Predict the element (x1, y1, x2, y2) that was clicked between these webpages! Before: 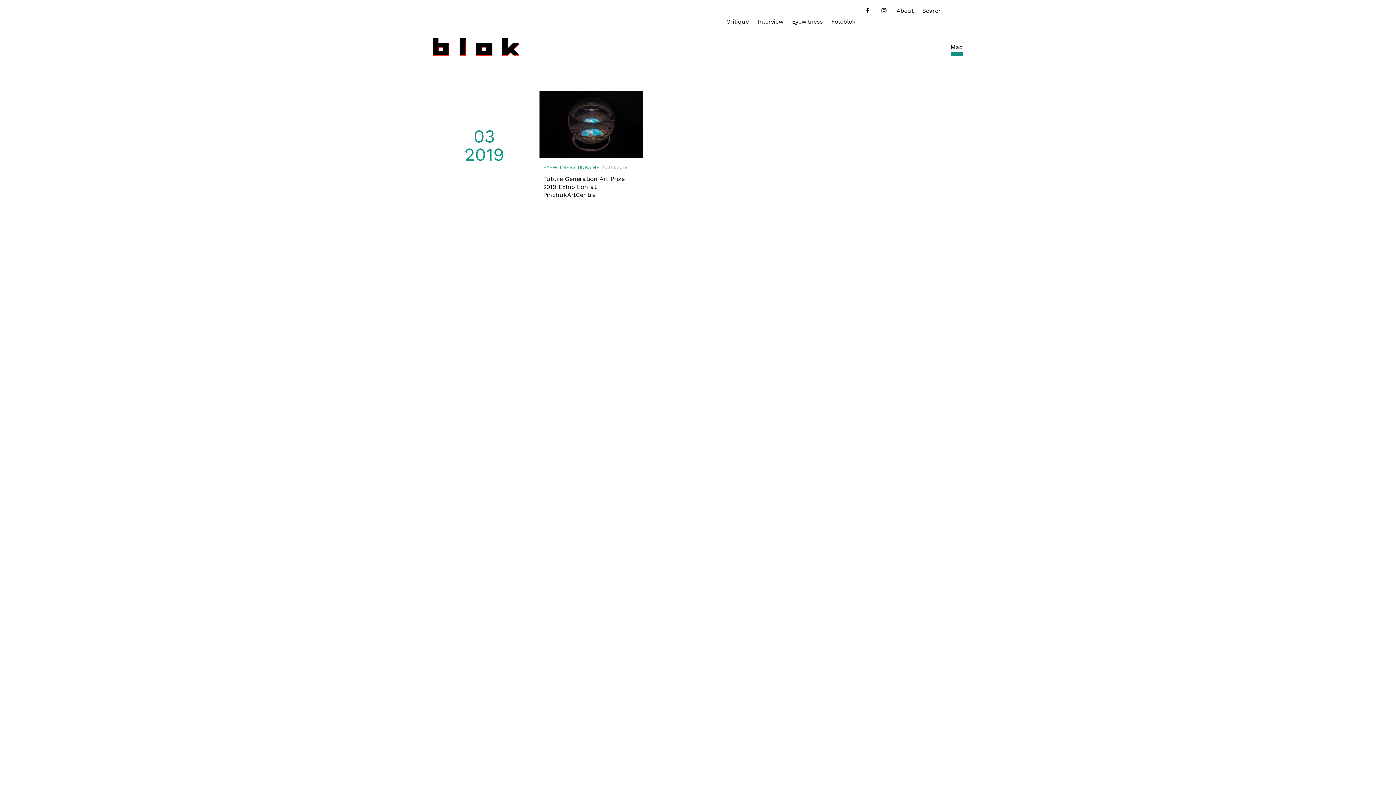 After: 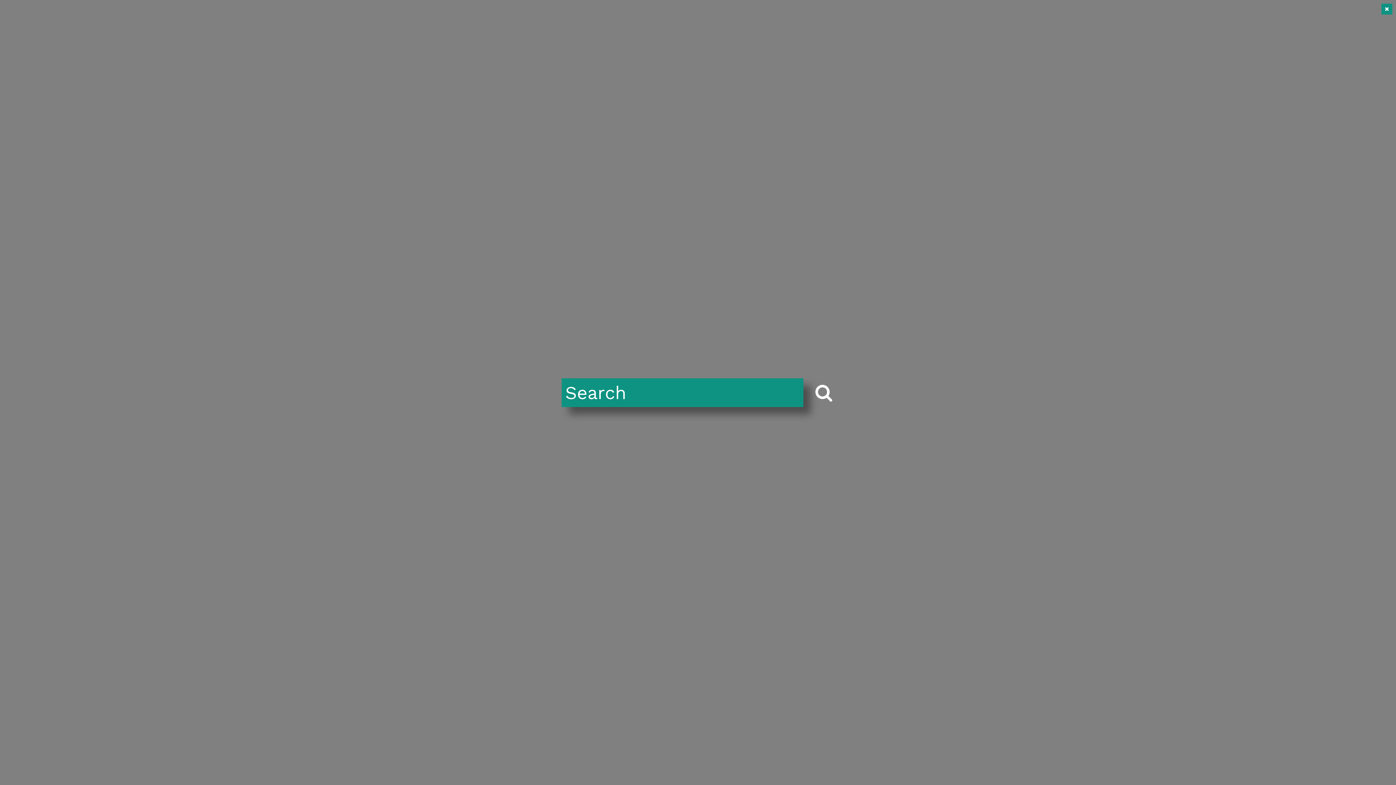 Action: bbox: (922, 7, 942, 14) label: Search